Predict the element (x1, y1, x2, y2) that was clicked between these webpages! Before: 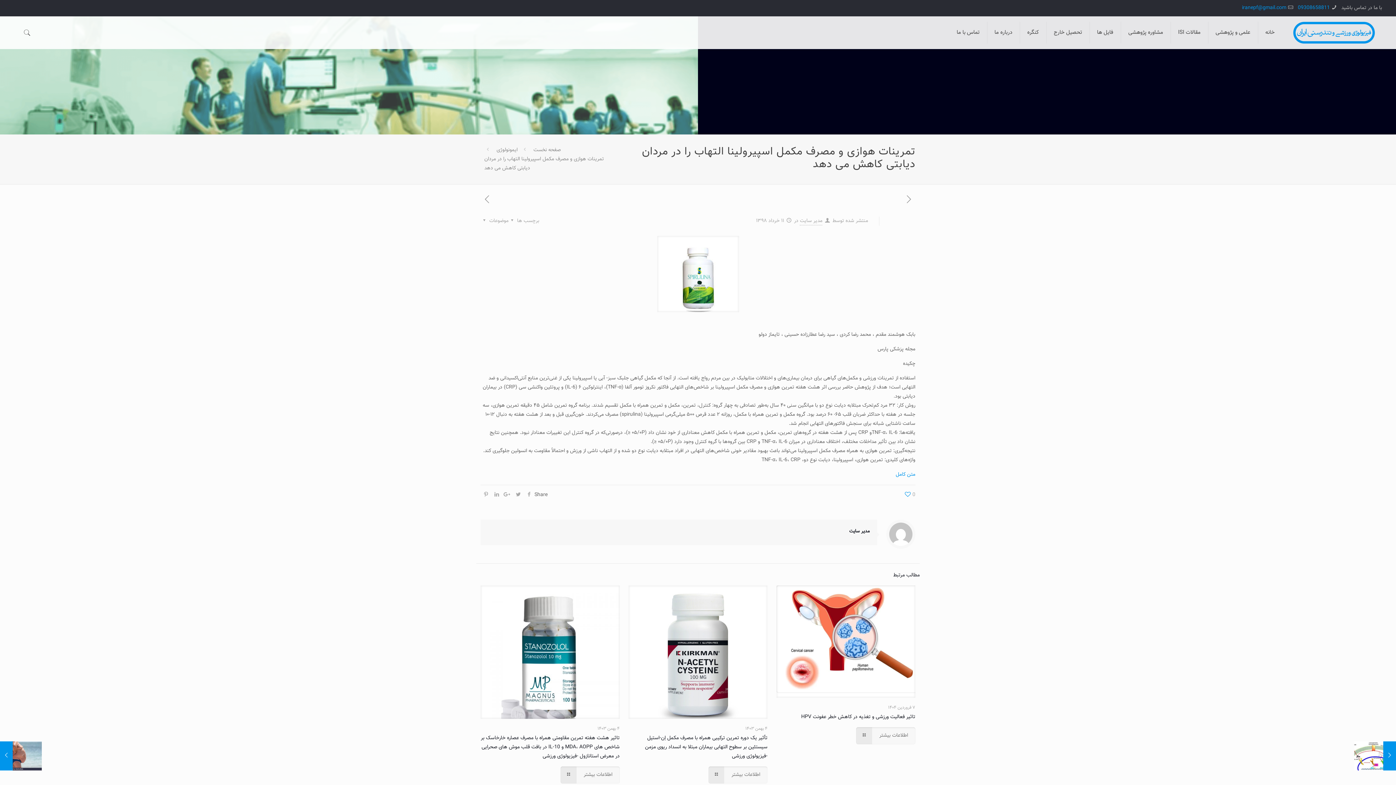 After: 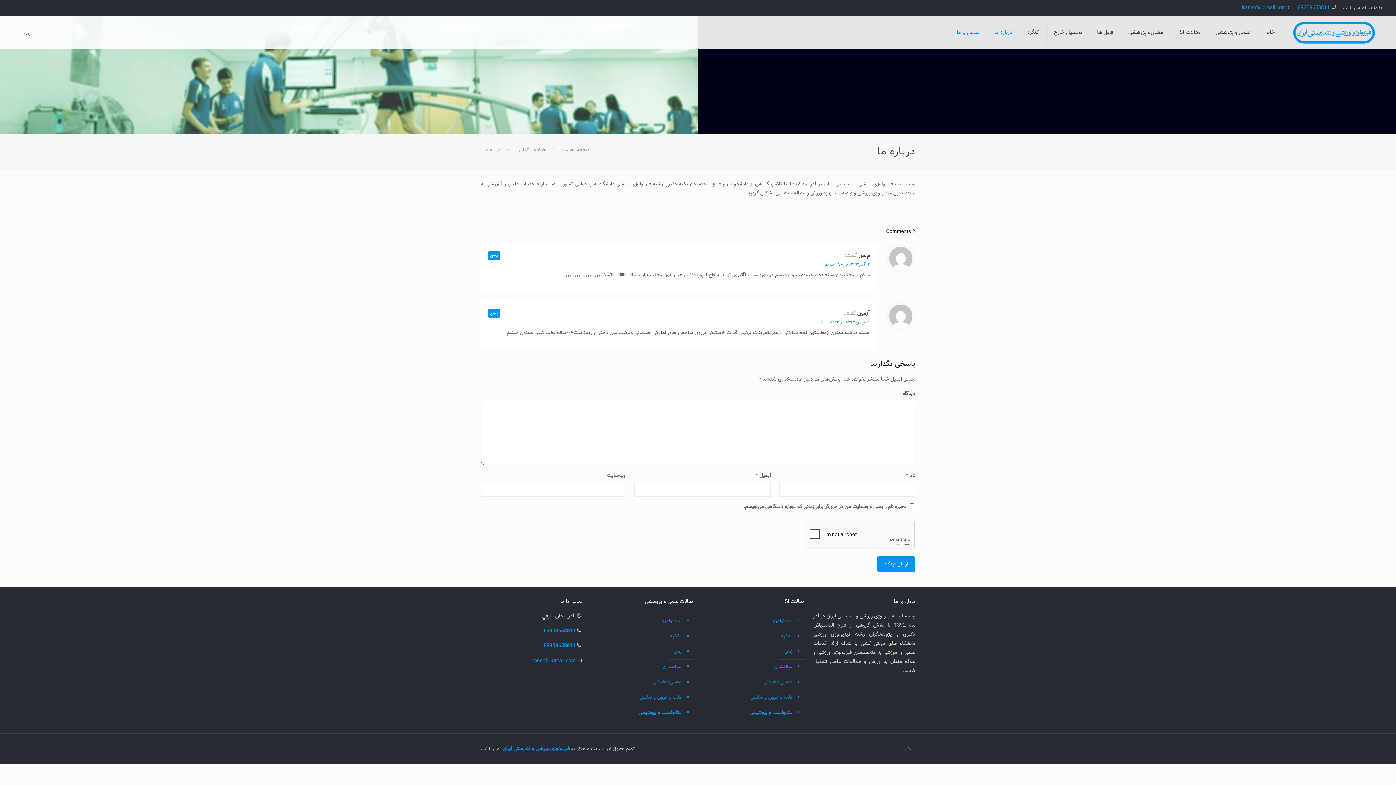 Action: bbox: (987, 16, 1019, 49) label: درباره ما